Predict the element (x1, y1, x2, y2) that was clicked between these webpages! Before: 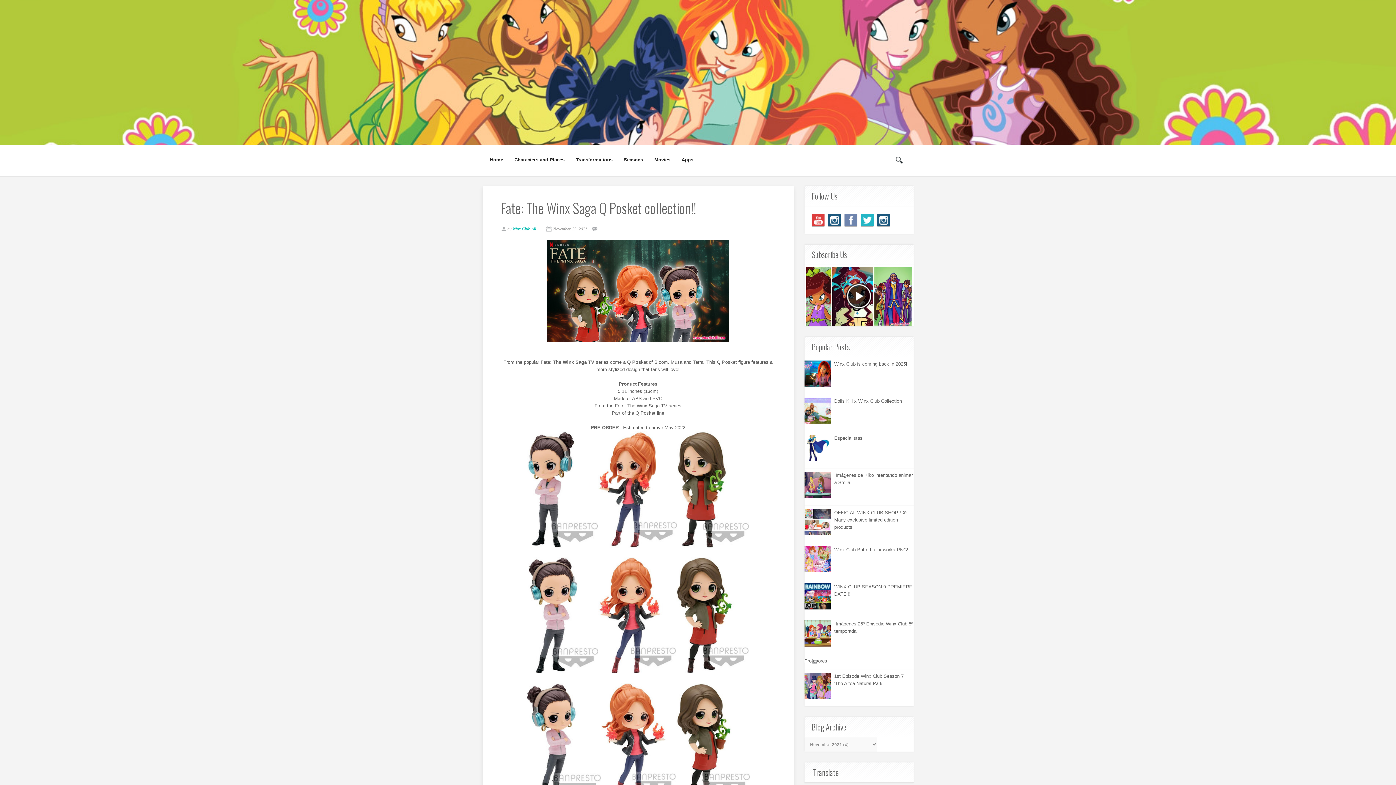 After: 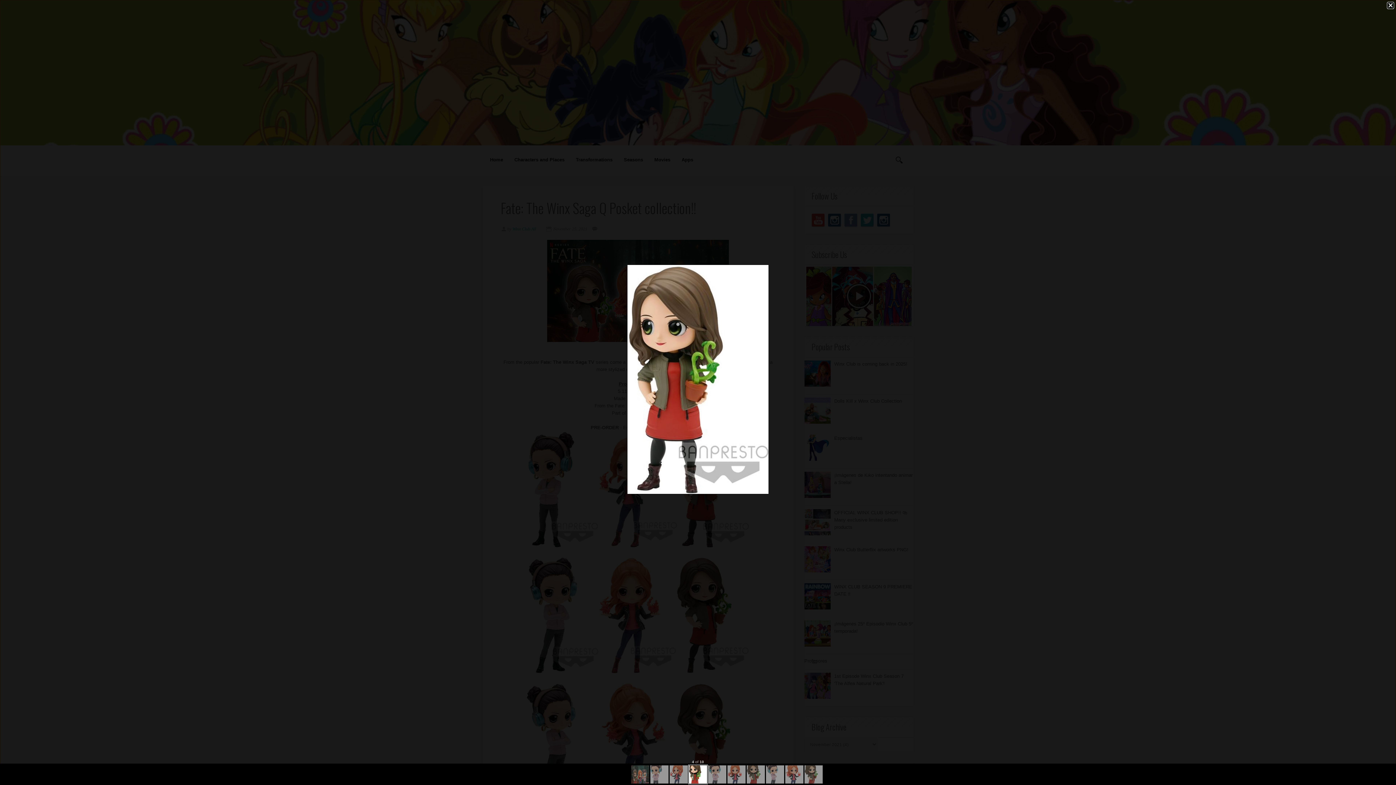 Action: bbox: (677, 543, 748, 549)